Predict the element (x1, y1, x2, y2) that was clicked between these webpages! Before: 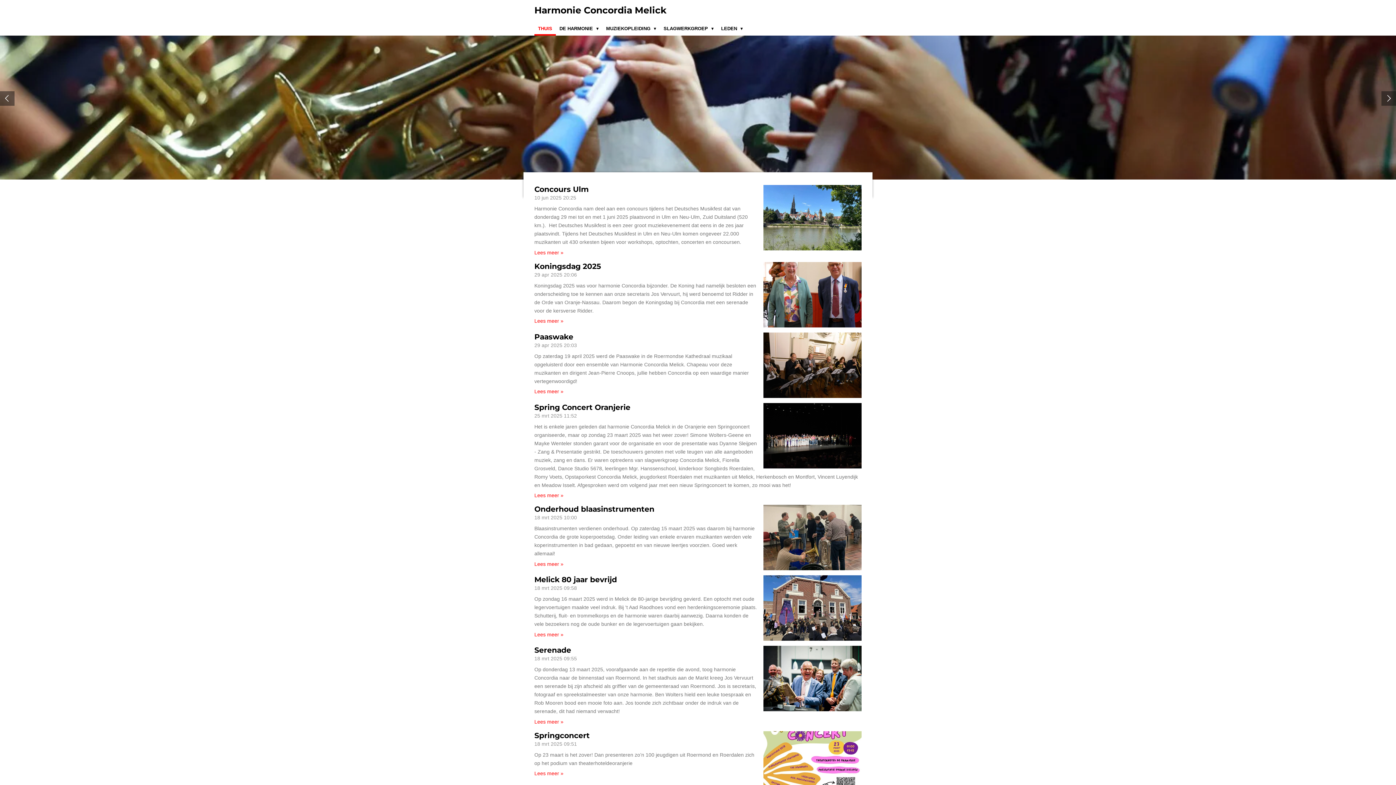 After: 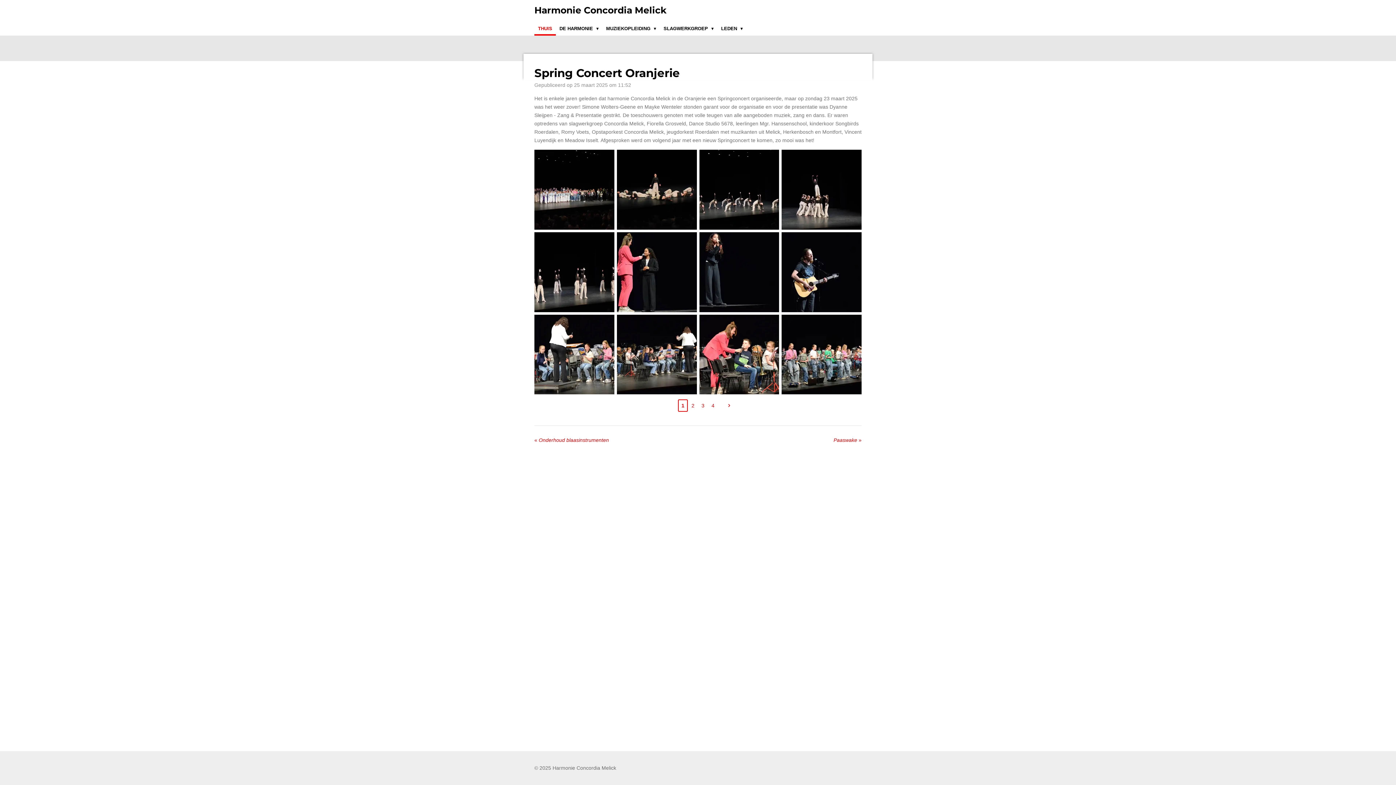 Action: bbox: (763, 403, 861, 468)